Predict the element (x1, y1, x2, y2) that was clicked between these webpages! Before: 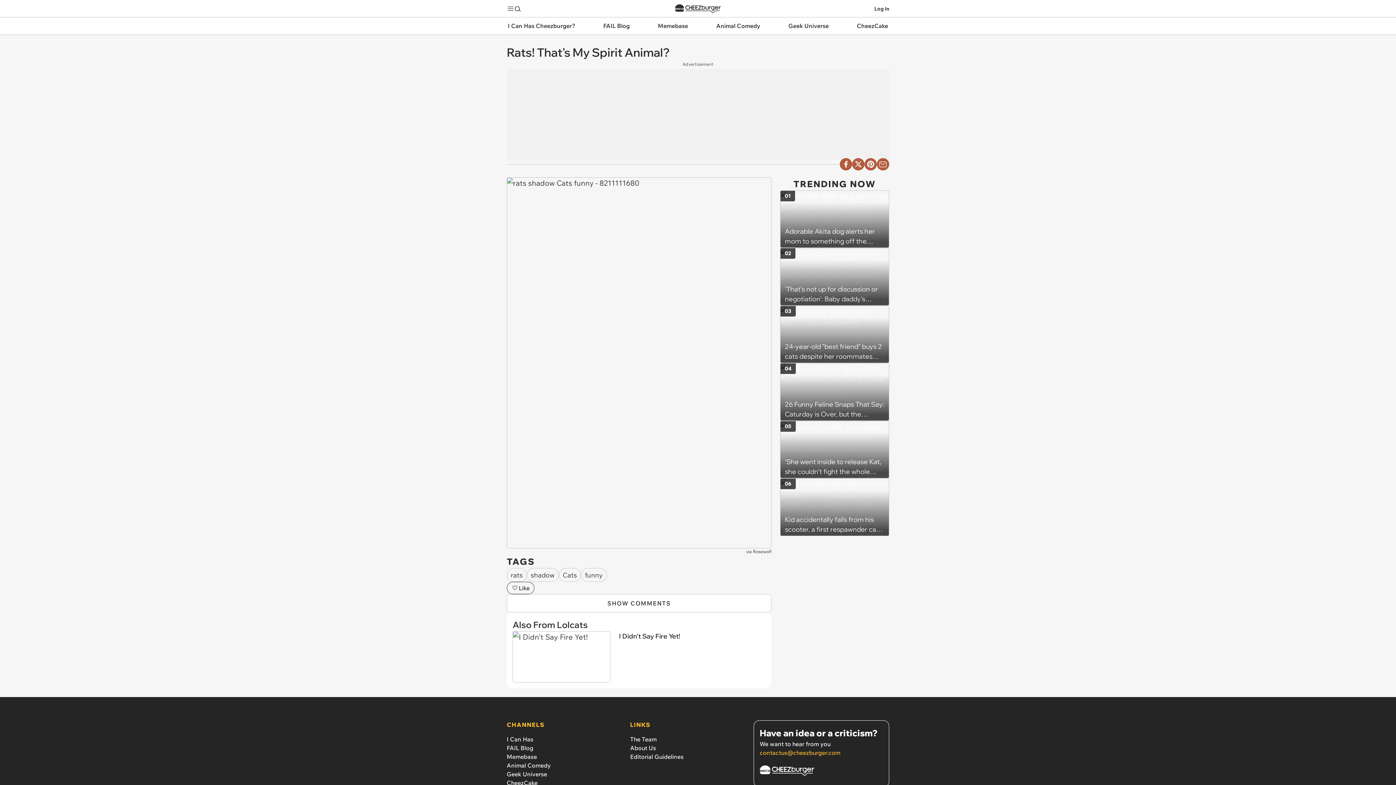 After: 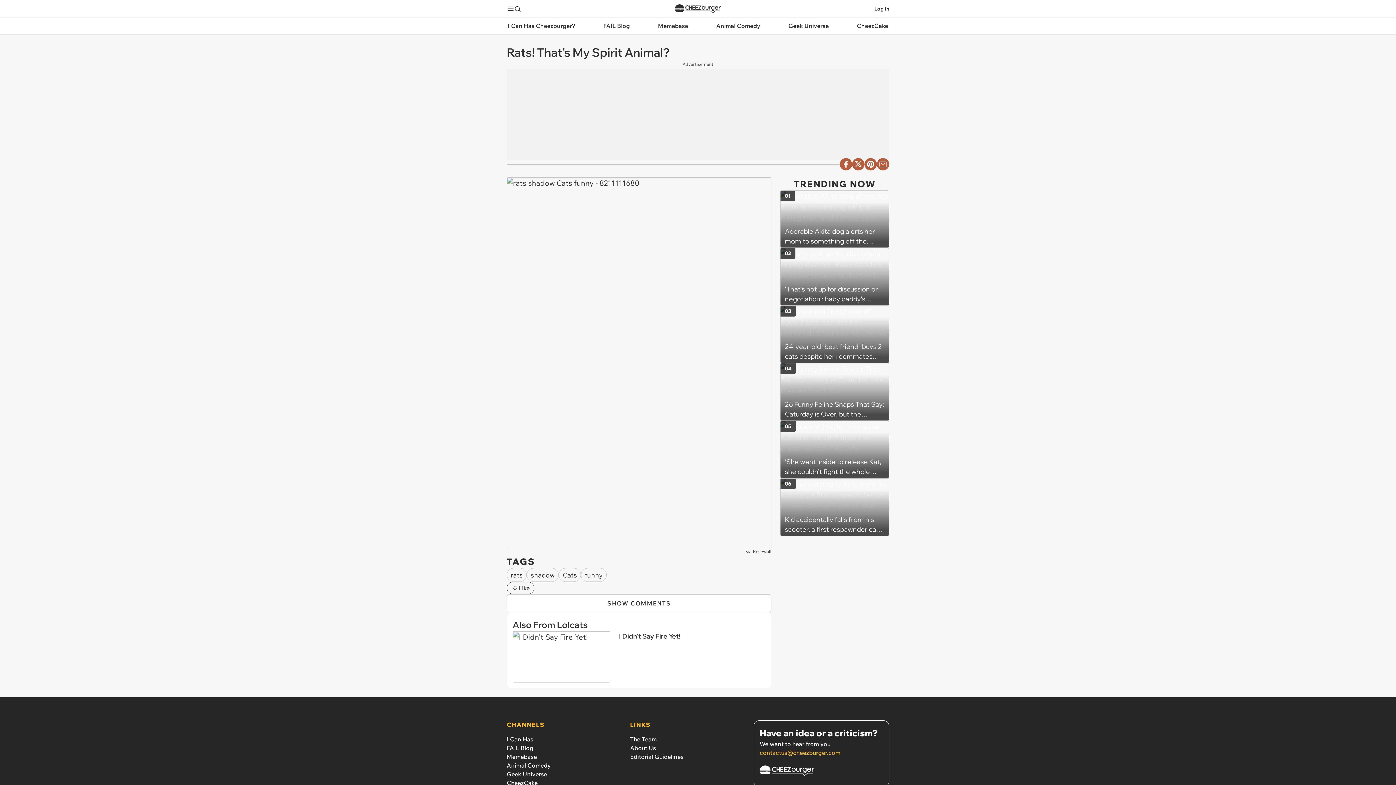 Action: bbox: (630, 744, 656, 752) label: About Us